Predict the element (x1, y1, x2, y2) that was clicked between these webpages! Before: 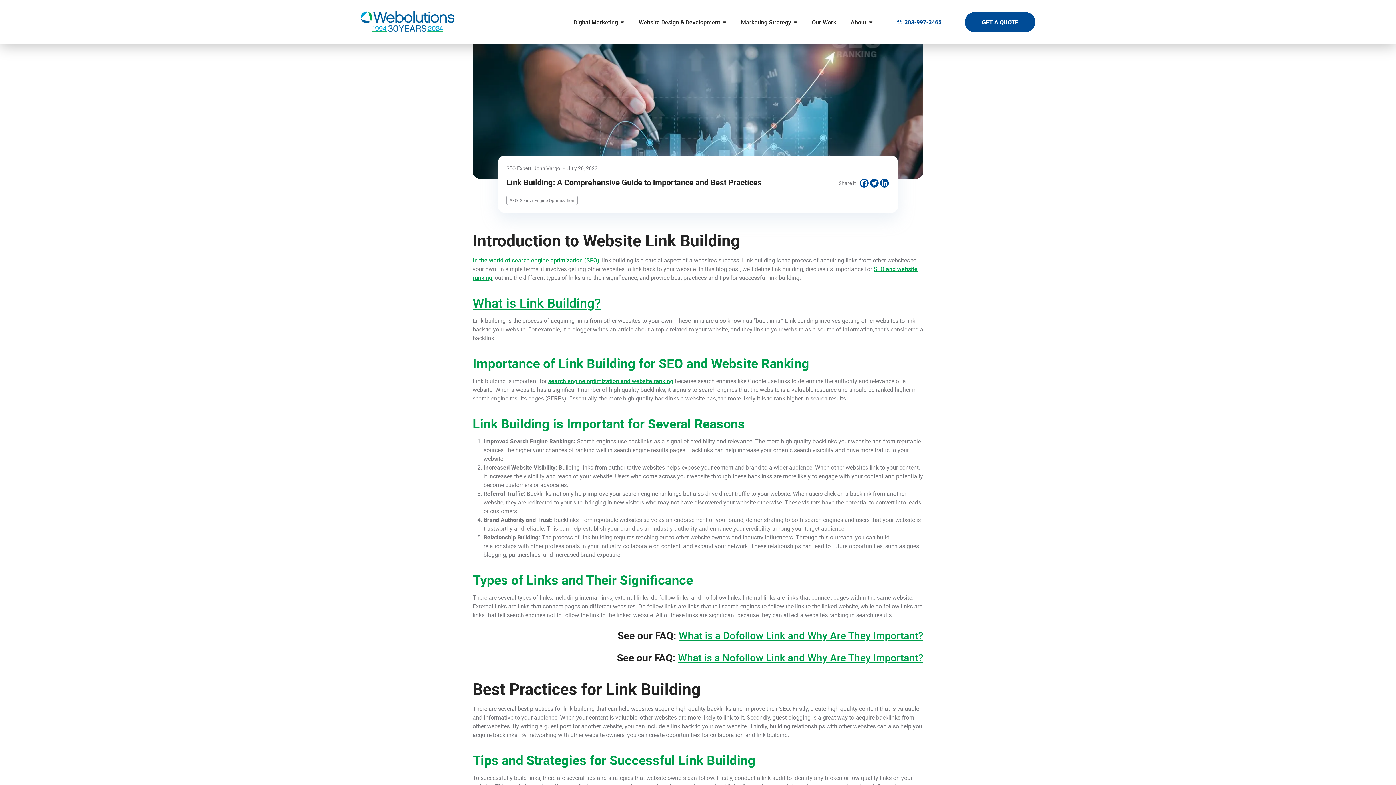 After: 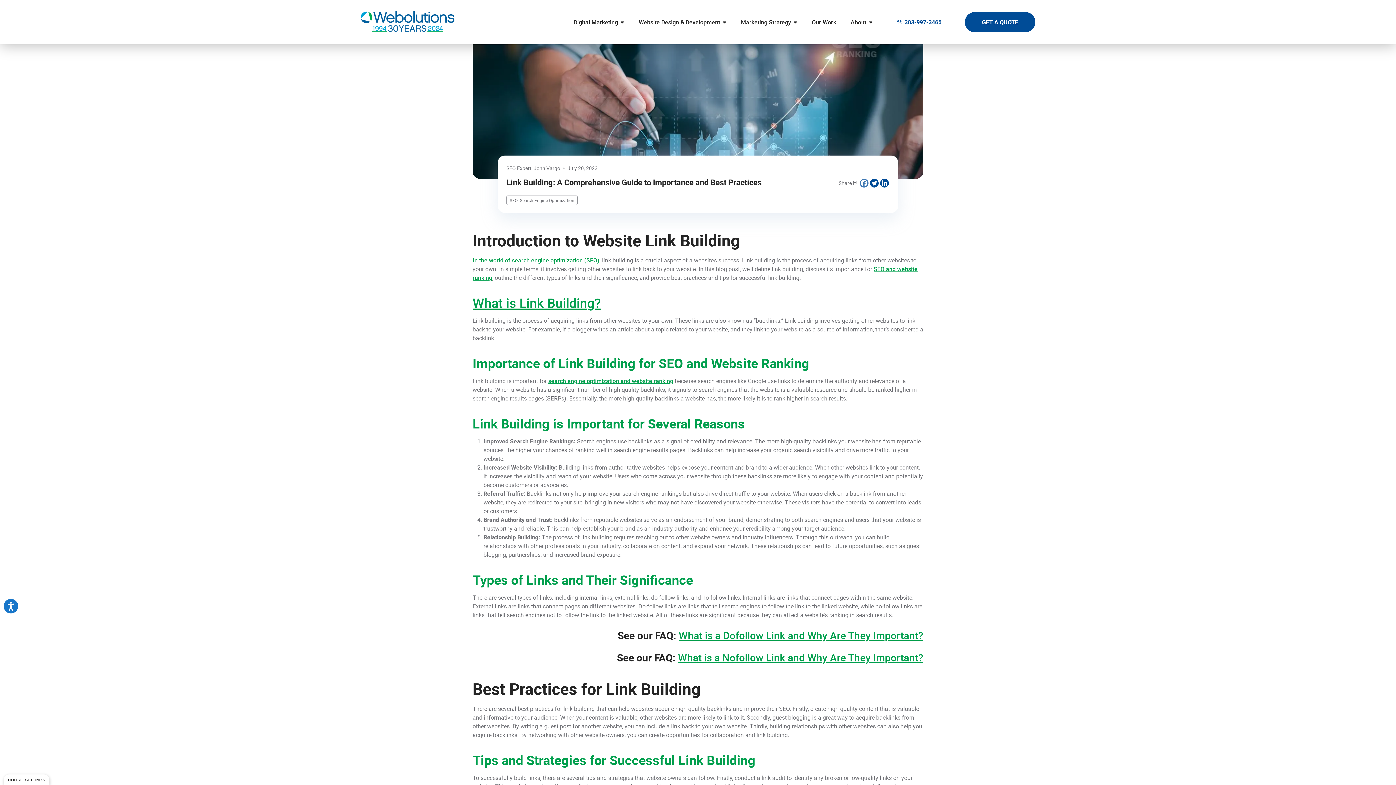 Action: label: Facebook bbox: (860, 178, 868, 187)